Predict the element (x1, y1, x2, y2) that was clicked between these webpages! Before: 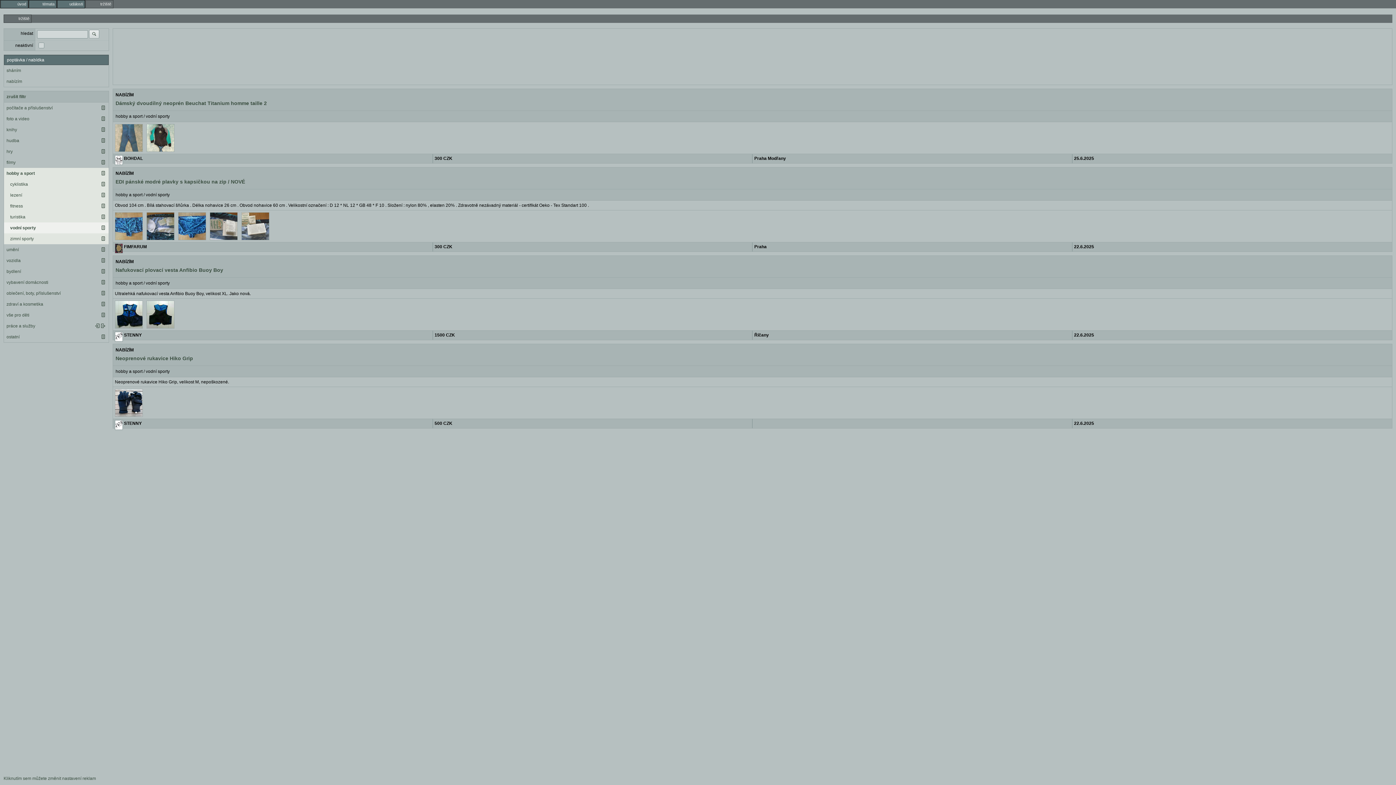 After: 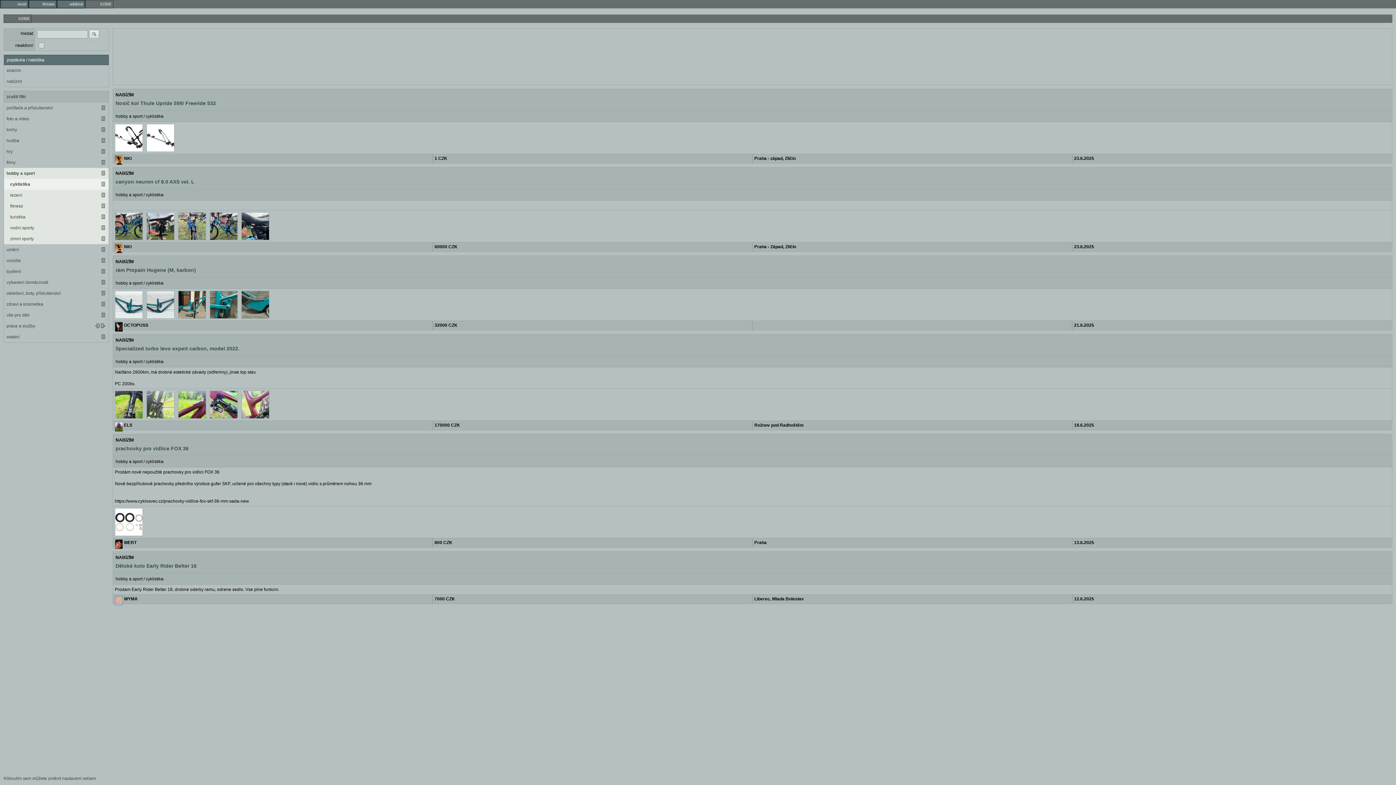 Action: label: cyklistika bbox: (7, 178, 108, 189)